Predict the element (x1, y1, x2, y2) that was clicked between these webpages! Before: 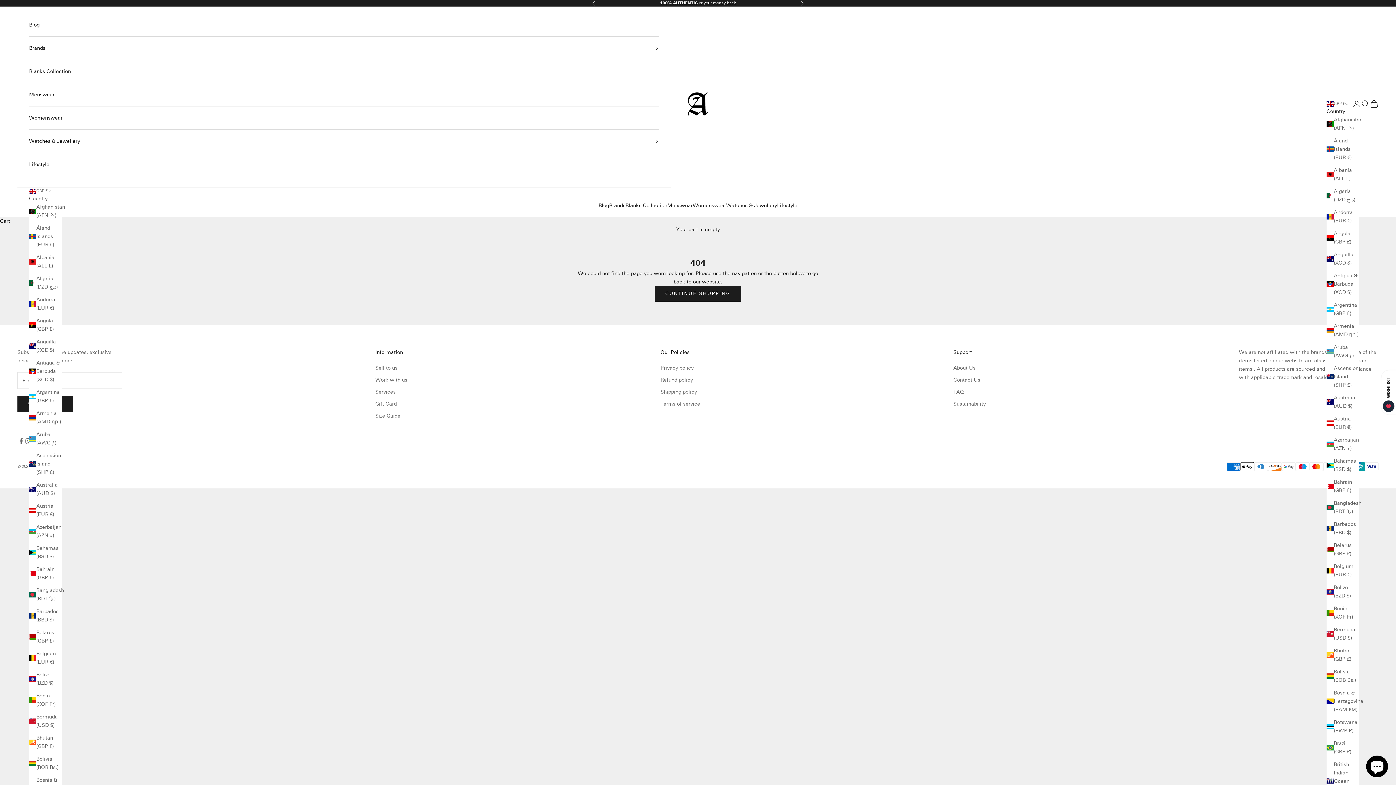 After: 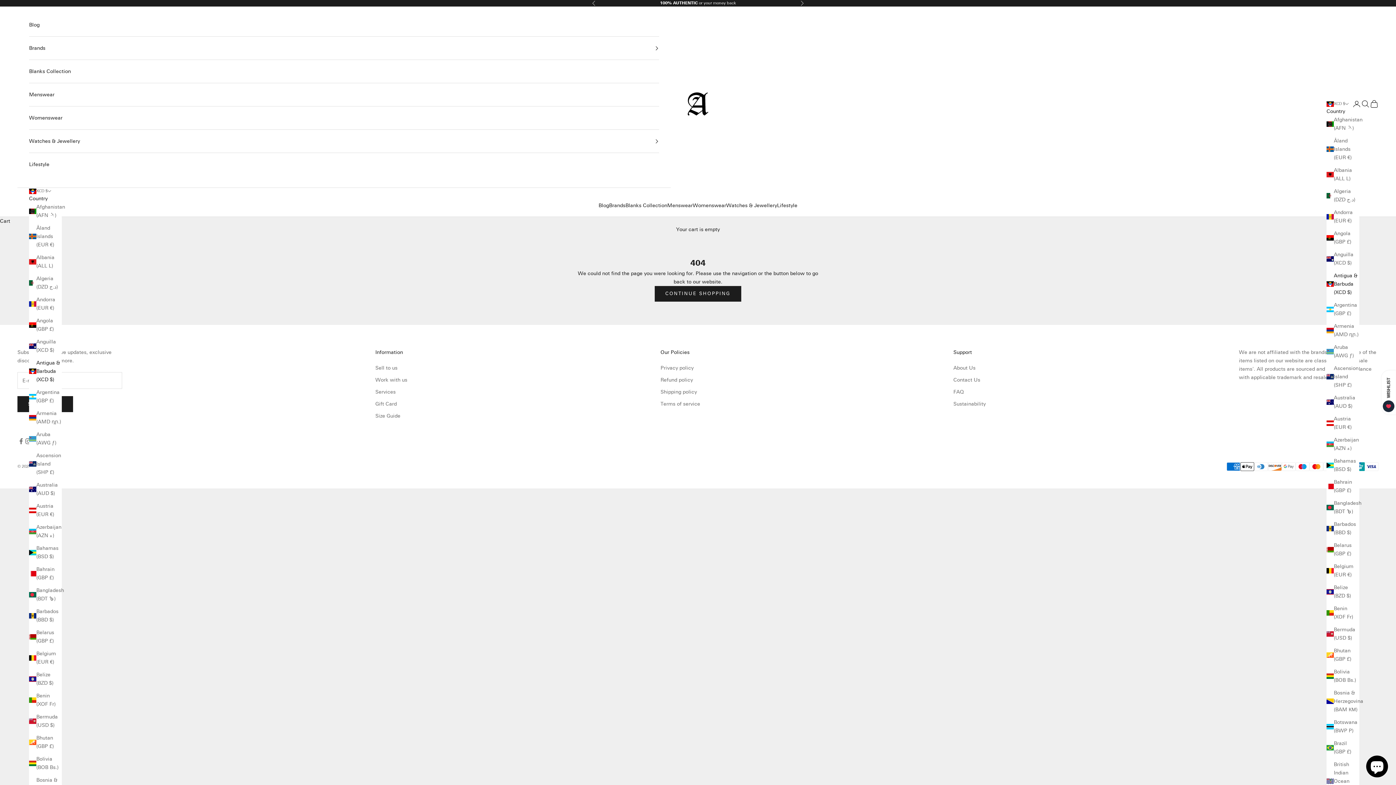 Action: bbox: (29, 358, 61, 384) label: Antigua & Barbuda (XCD $)